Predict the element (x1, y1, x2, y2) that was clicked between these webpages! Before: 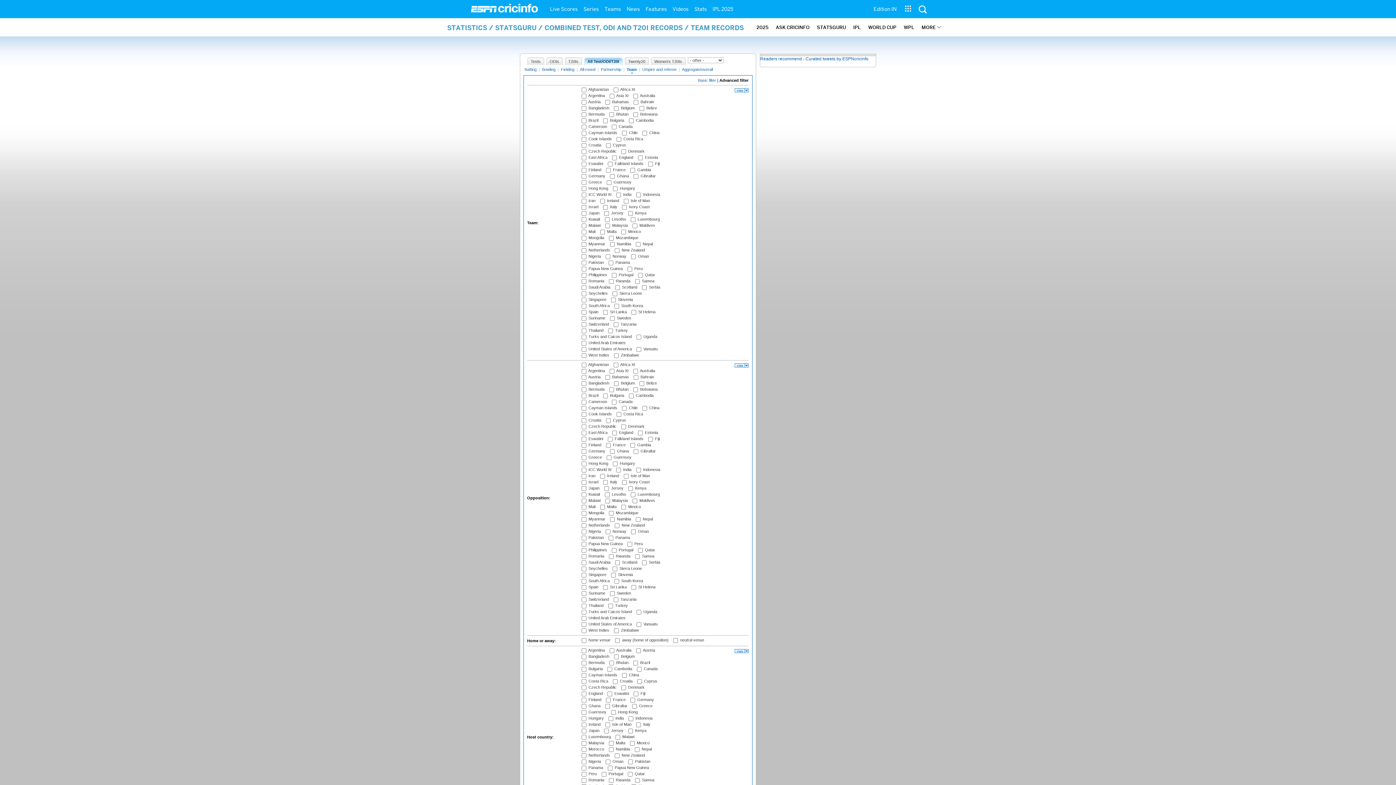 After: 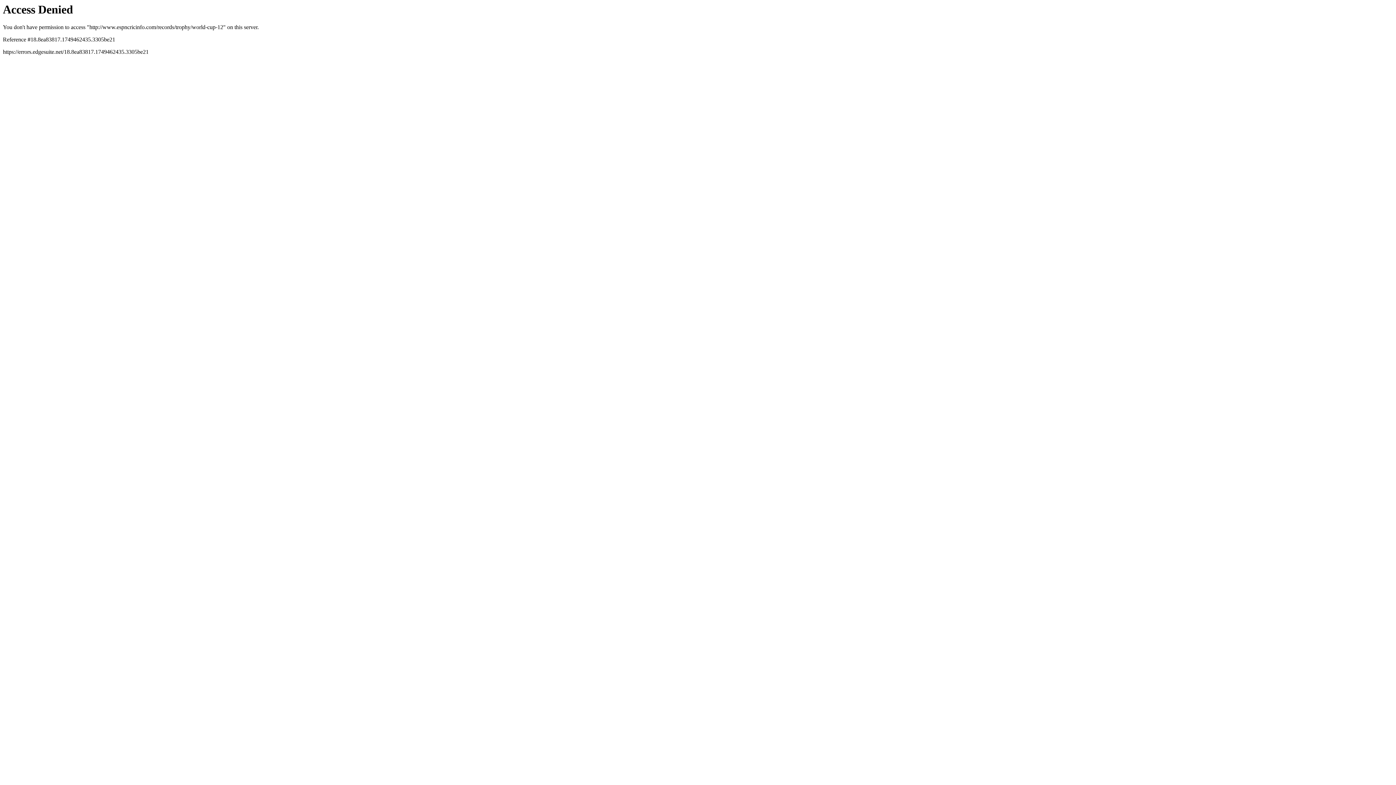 Action: label: WORLD CUP bbox: (868, 18, 896, 36)